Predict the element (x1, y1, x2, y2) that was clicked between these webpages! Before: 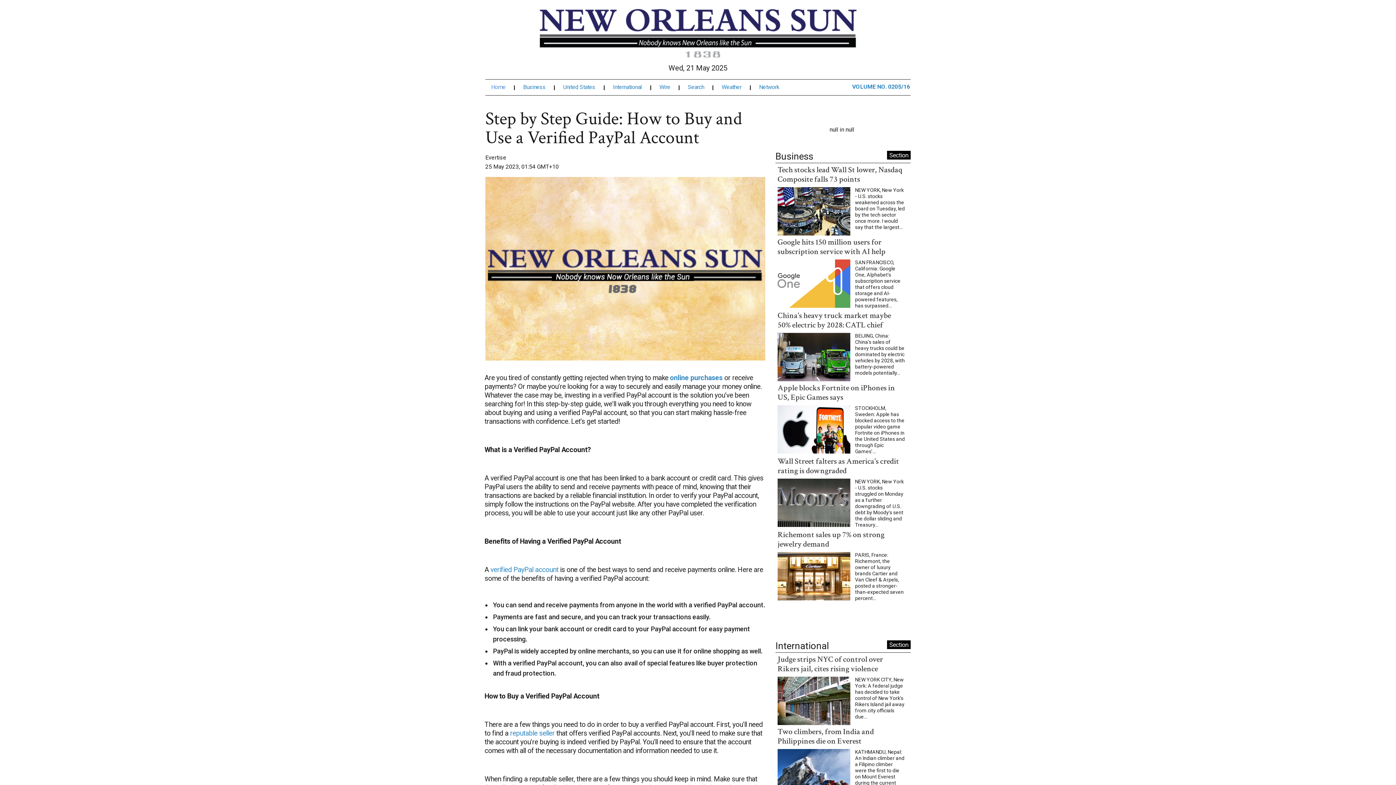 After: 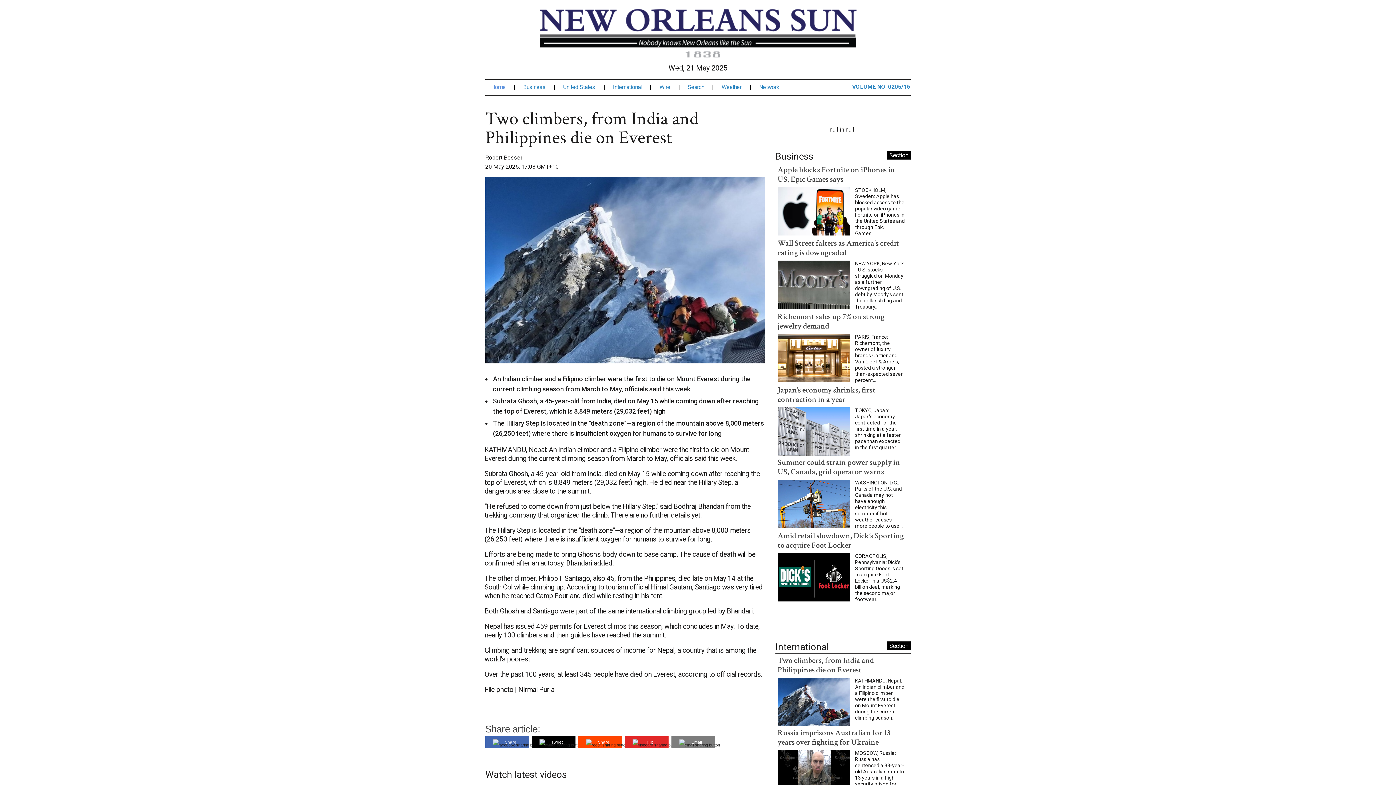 Action: bbox: (777, 756, 850, 763)